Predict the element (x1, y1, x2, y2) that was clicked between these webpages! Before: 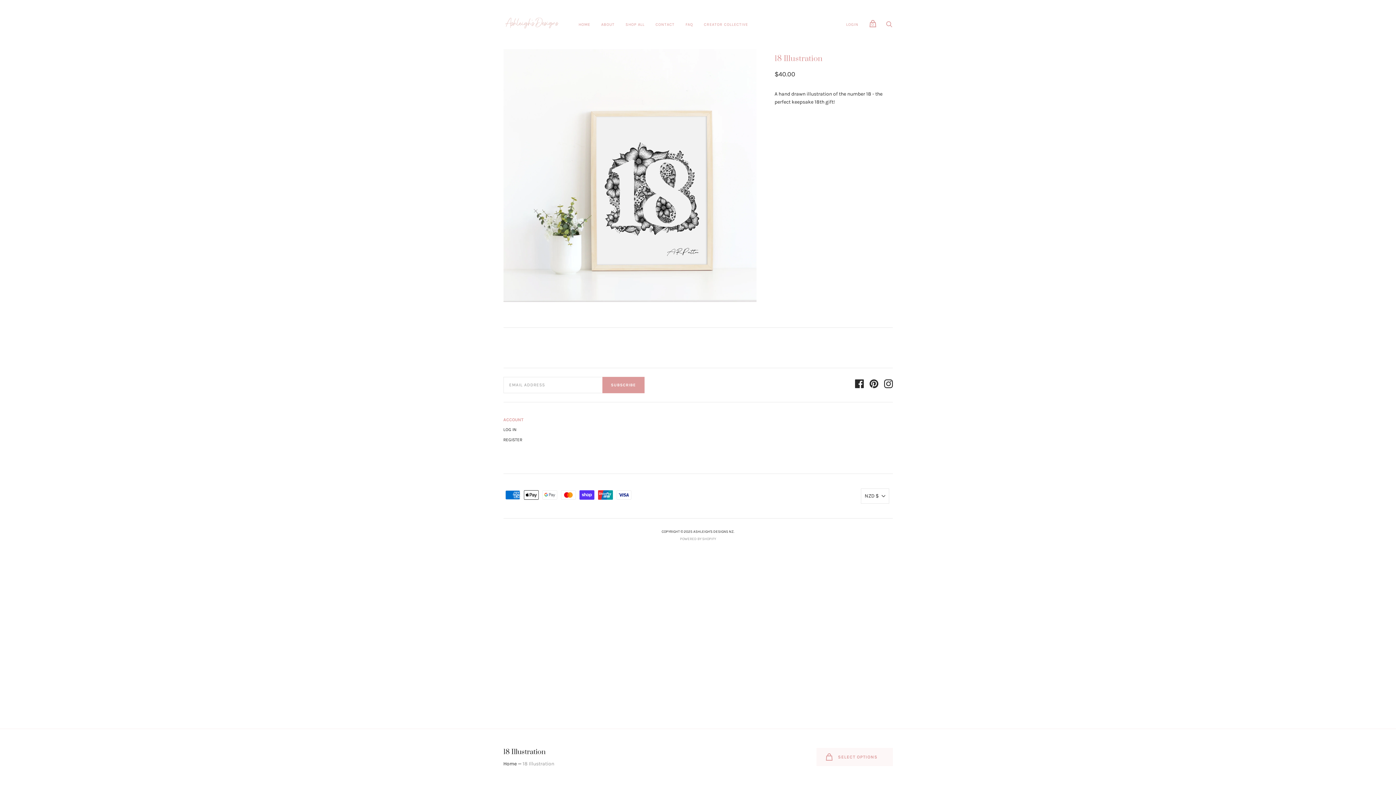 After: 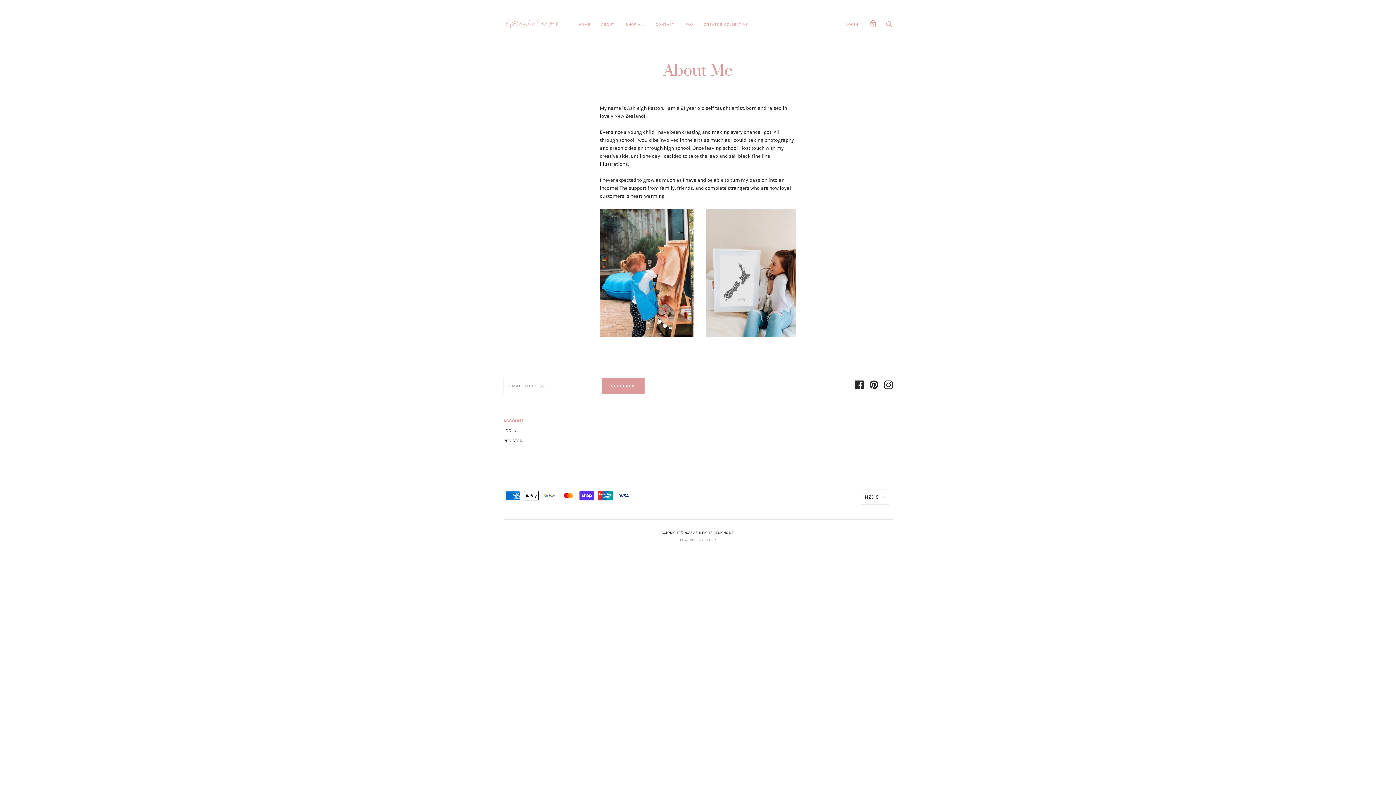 Action: bbox: (595, 16, 620, 32) label: ABOUT